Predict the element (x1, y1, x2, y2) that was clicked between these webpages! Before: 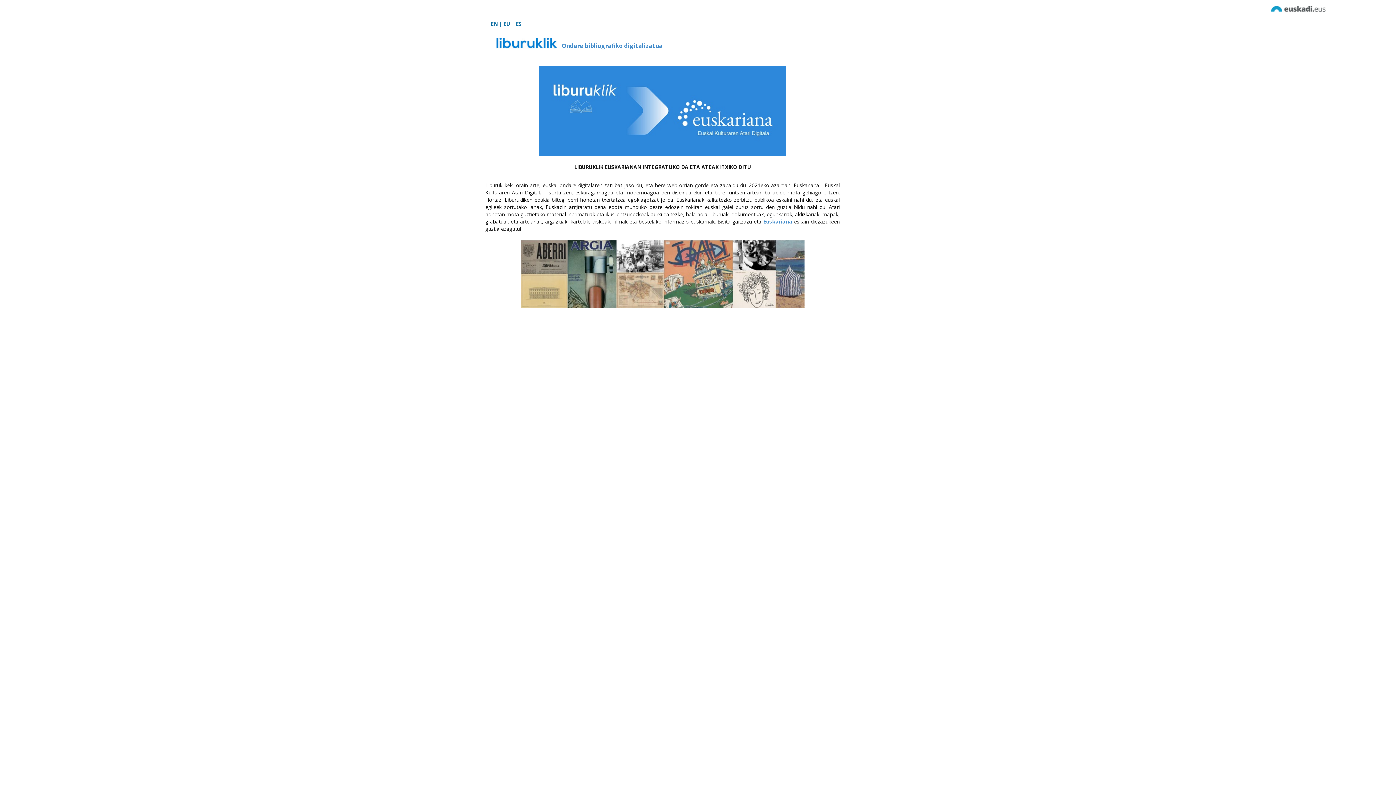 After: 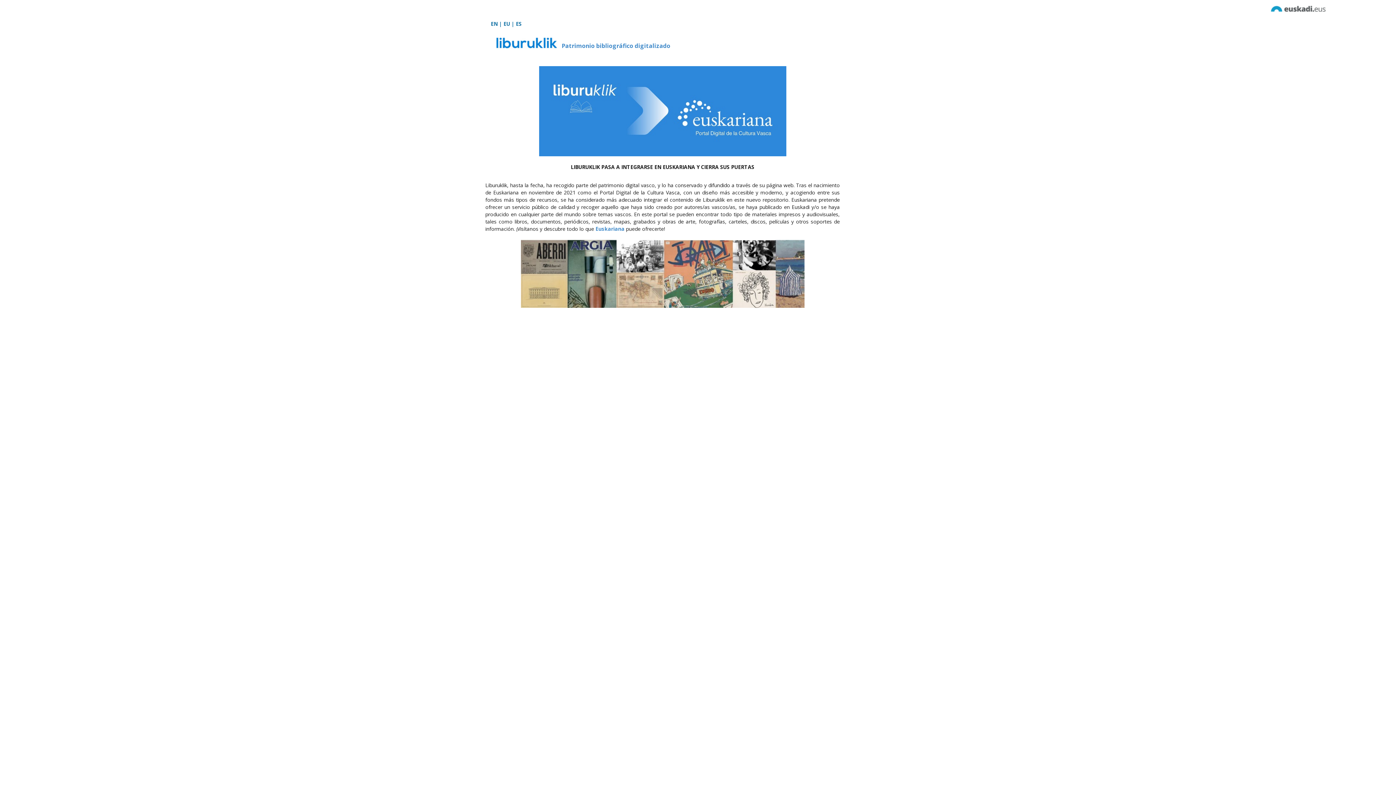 Action: bbox: (516, 20, 521, 27) label: ES